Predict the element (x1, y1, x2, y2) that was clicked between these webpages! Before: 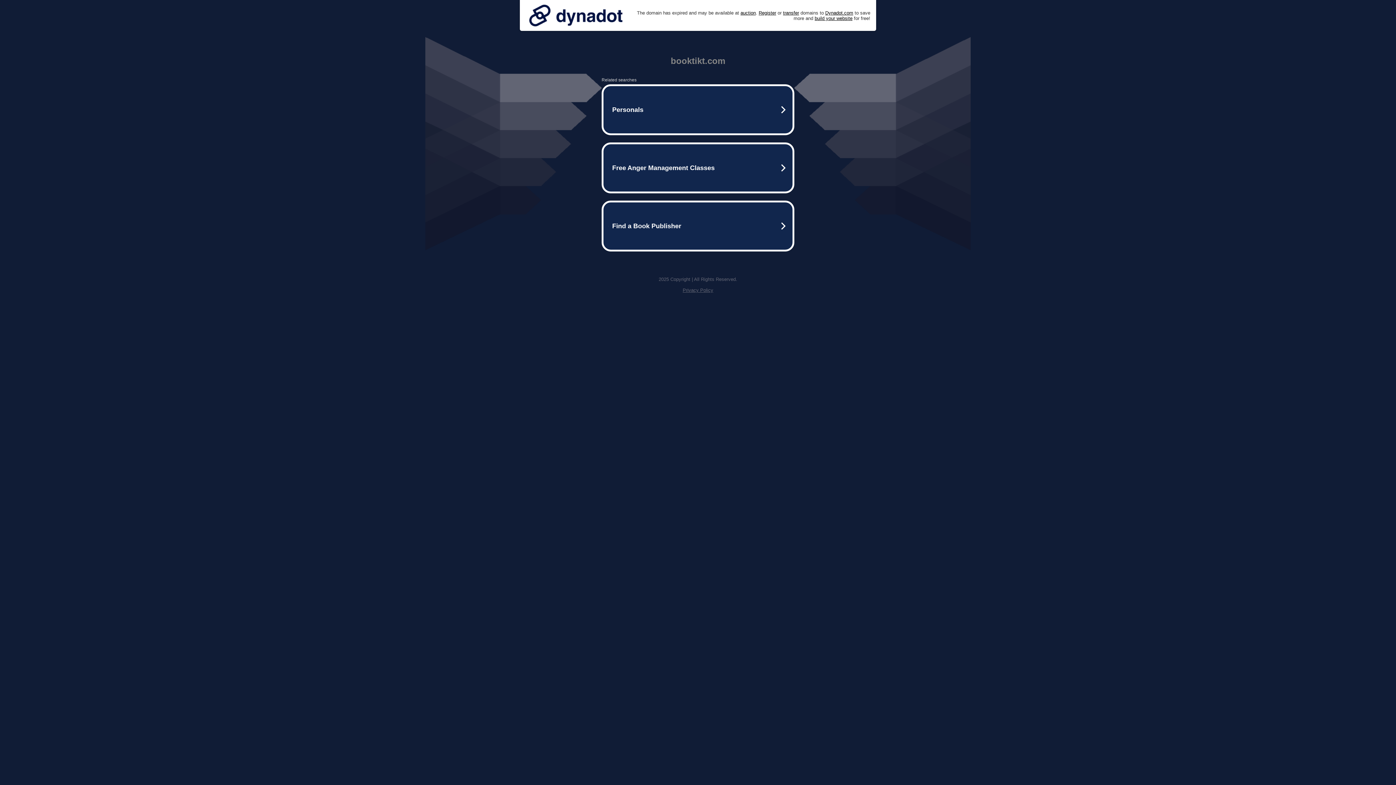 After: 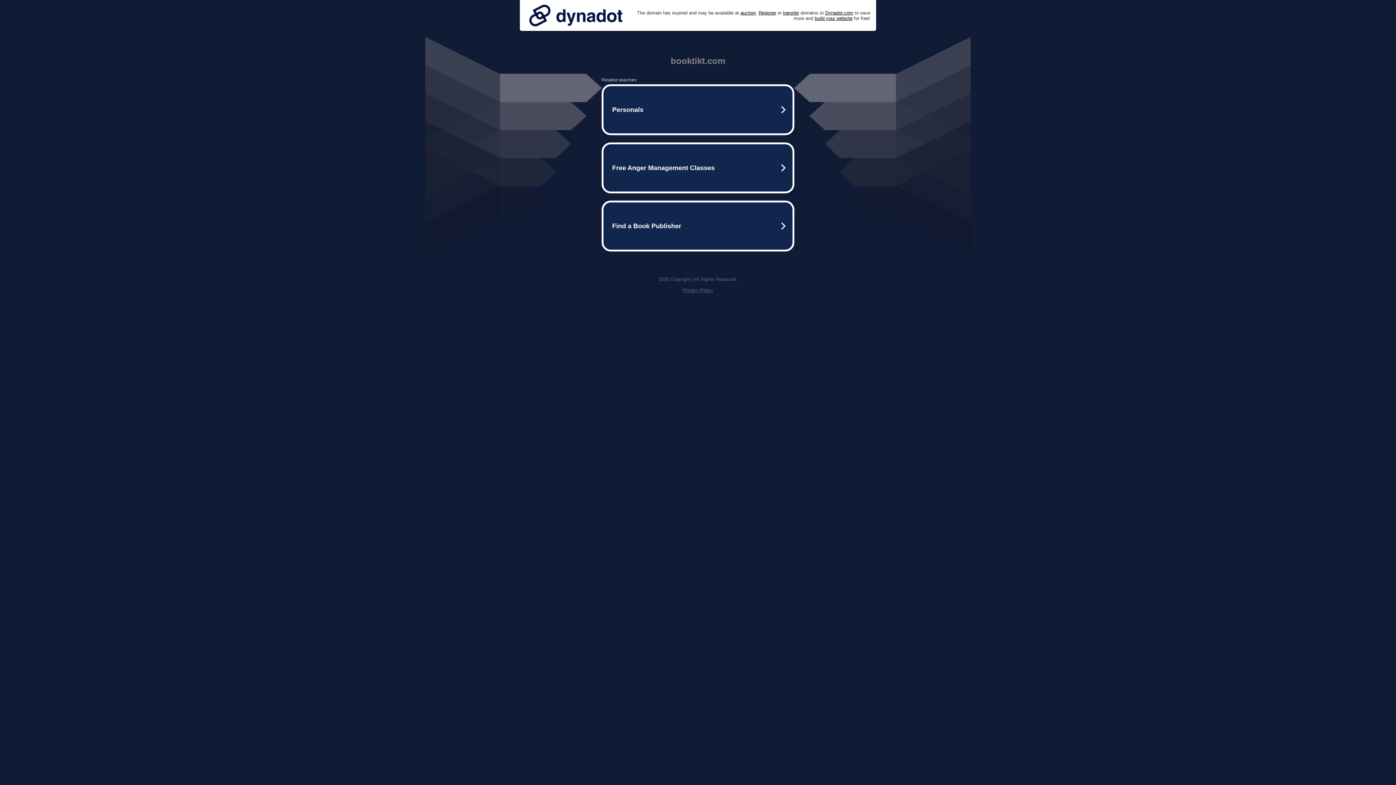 Action: bbox: (525, 0, 626, 30)